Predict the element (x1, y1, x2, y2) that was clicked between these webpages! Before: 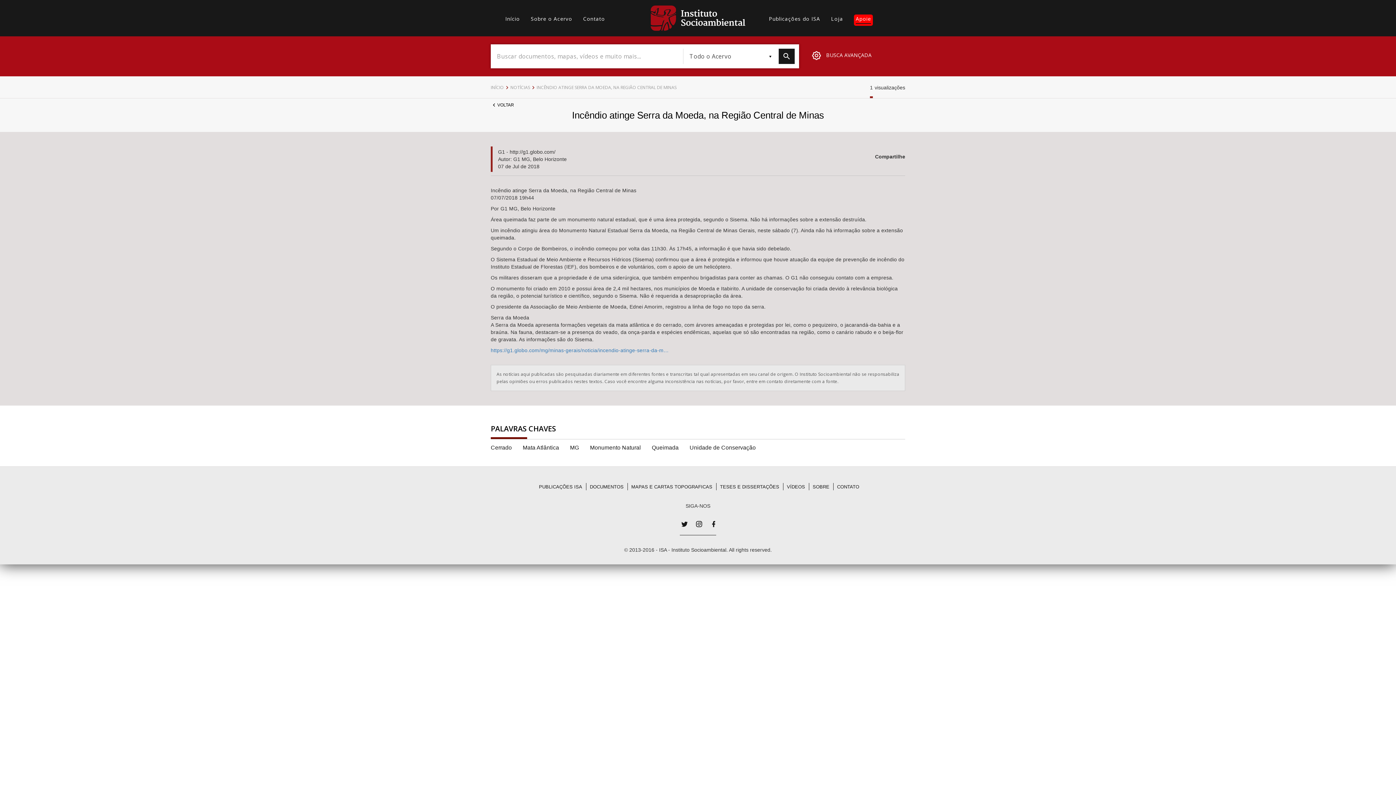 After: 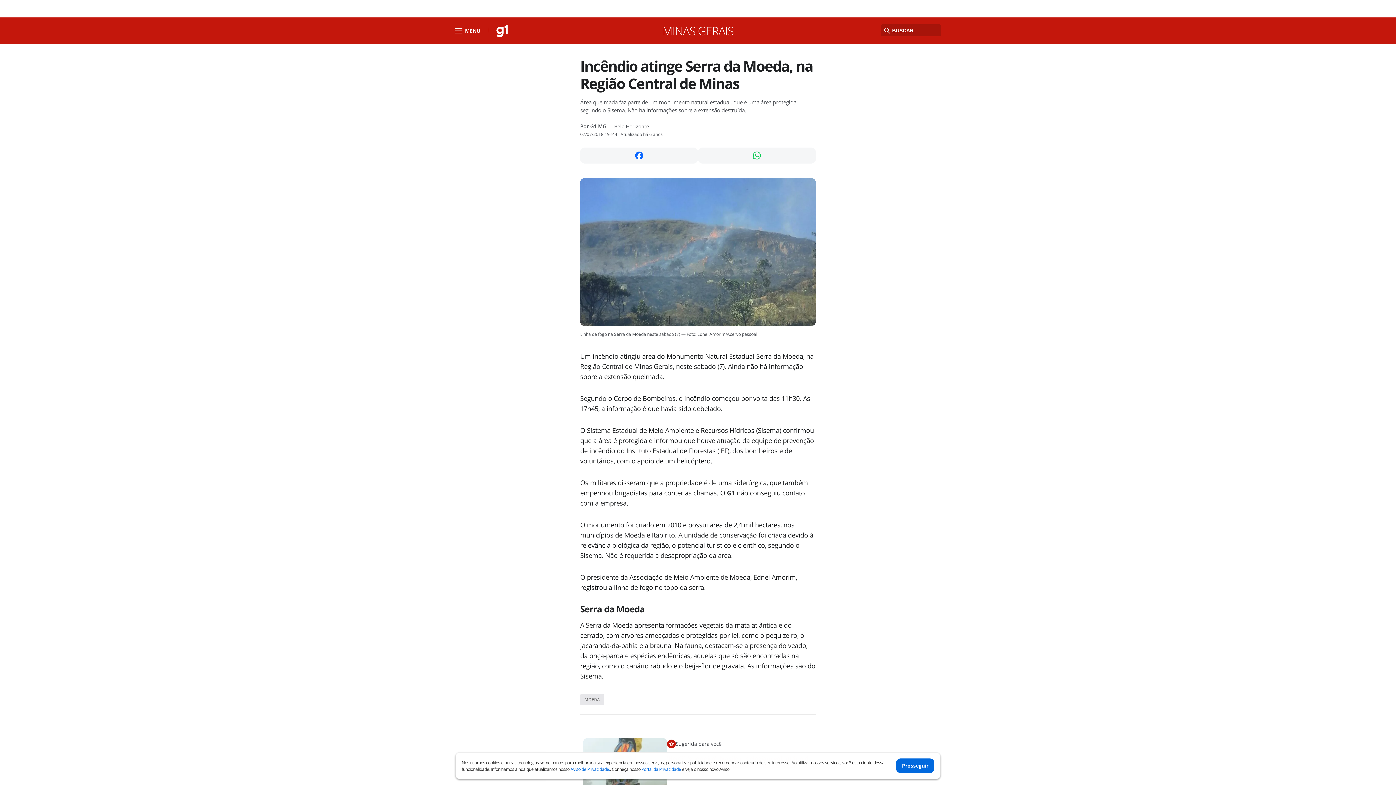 Action: bbox: (490, 347, 668, 353) label: https://g1.globo.com/mg/minas-gerais/noticia/incendio-atinge-serra-da-m…